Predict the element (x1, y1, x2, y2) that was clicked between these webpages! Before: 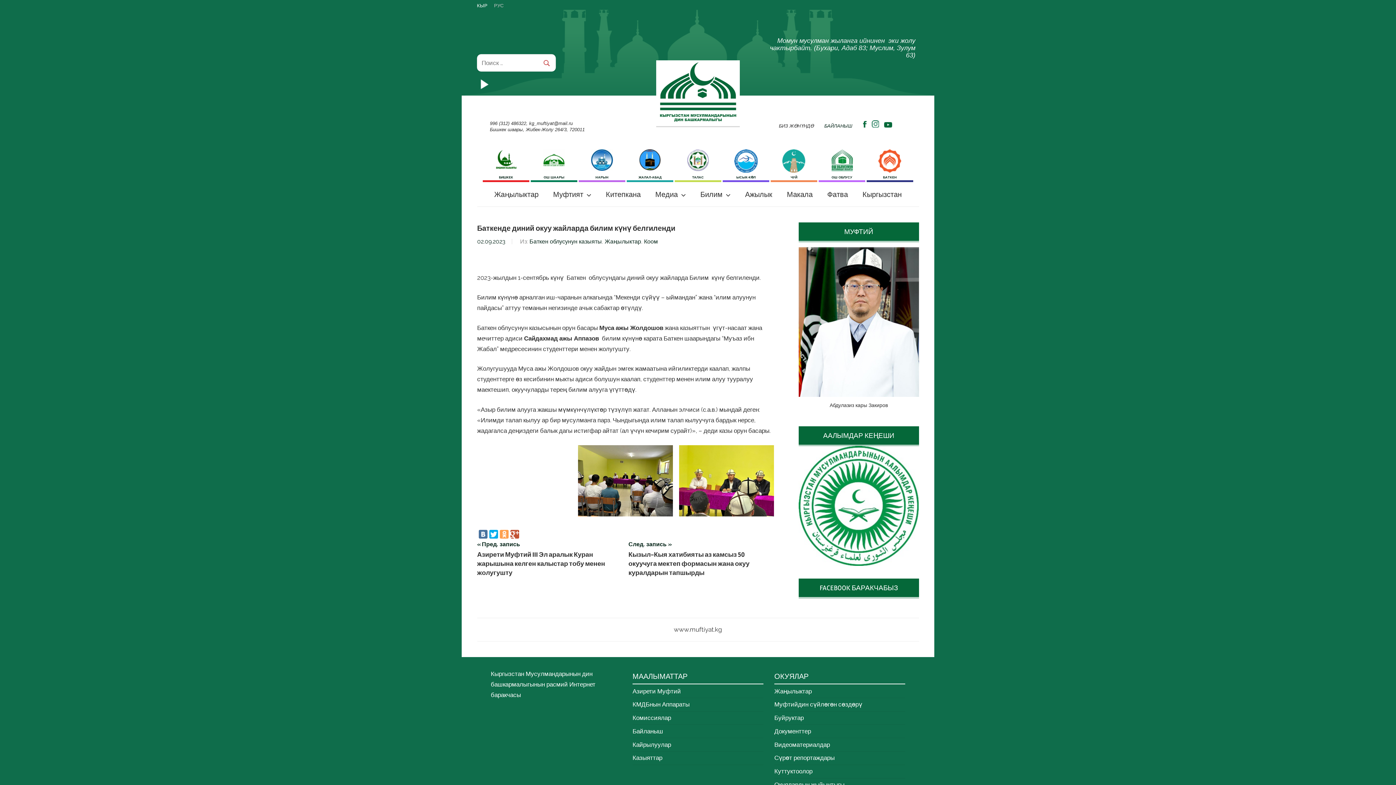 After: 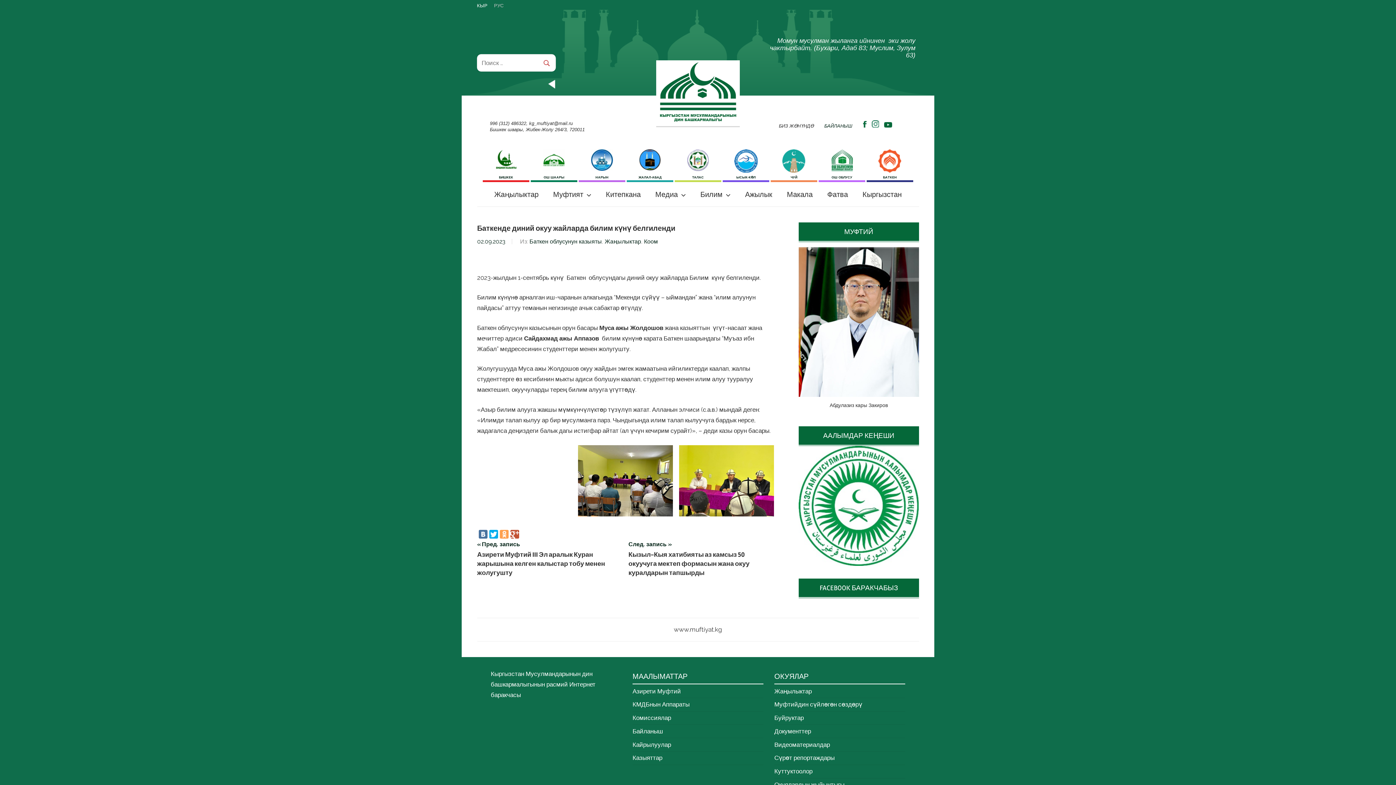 Action: bbox: (884, 123, 892, 128)